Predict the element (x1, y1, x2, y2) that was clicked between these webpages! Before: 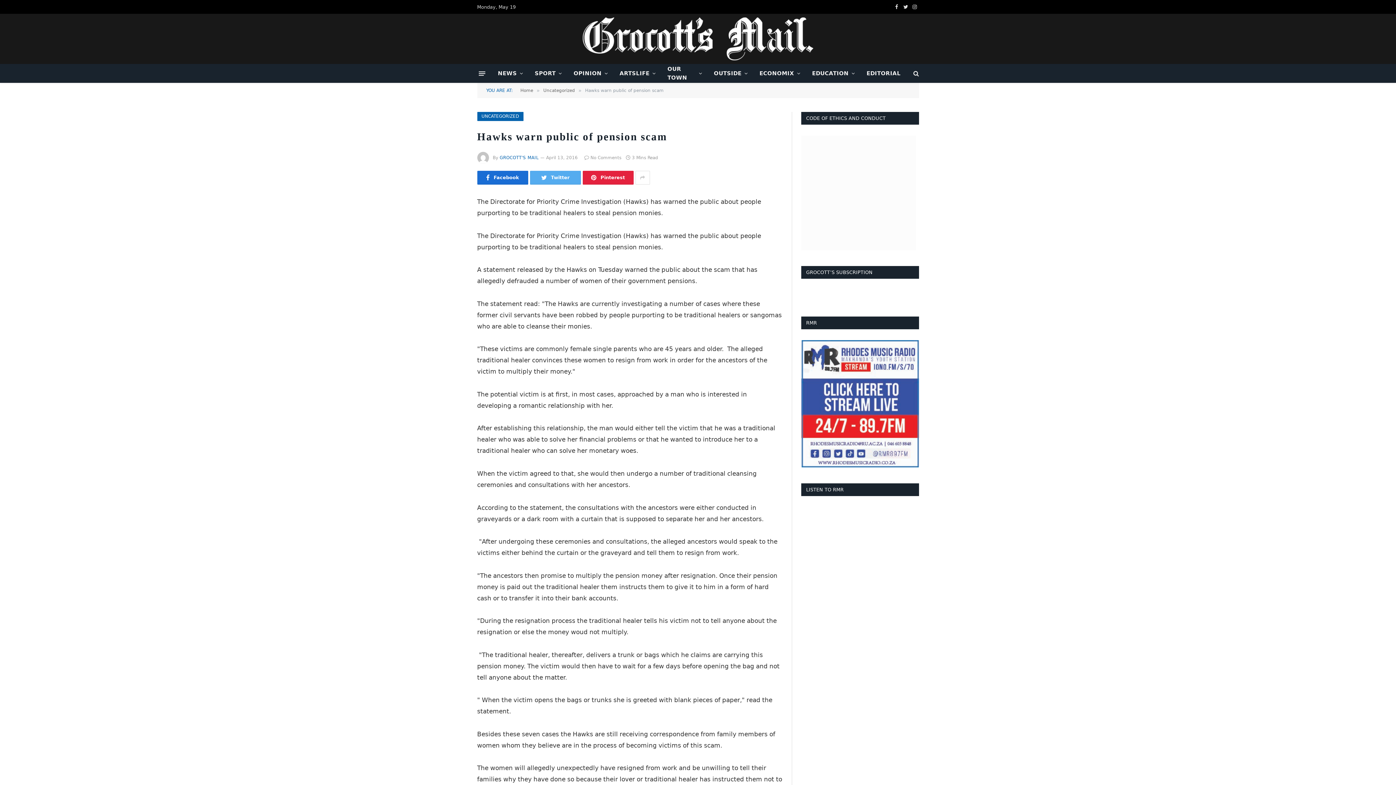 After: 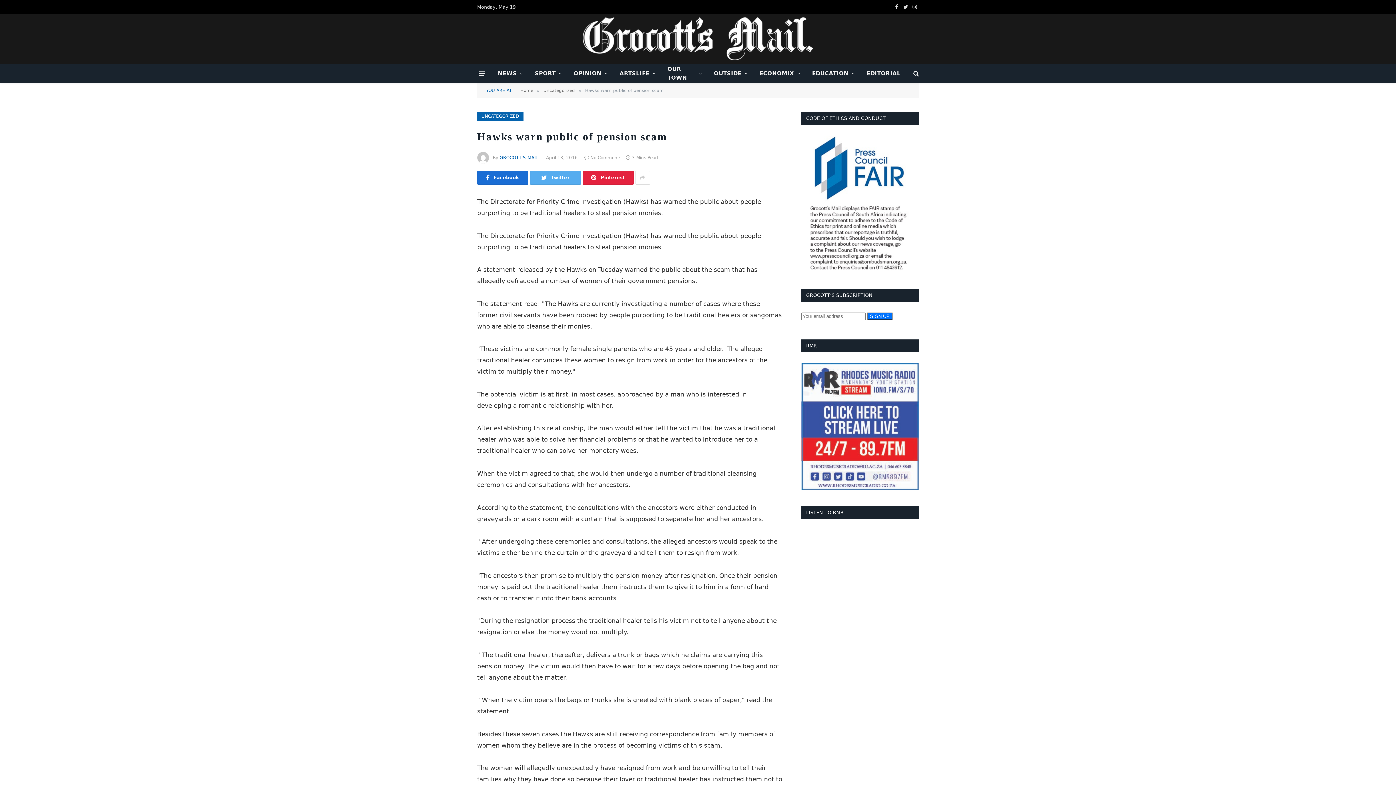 Action: label: LISTEN TO RMR bbox: (806, 487, 843, 492)